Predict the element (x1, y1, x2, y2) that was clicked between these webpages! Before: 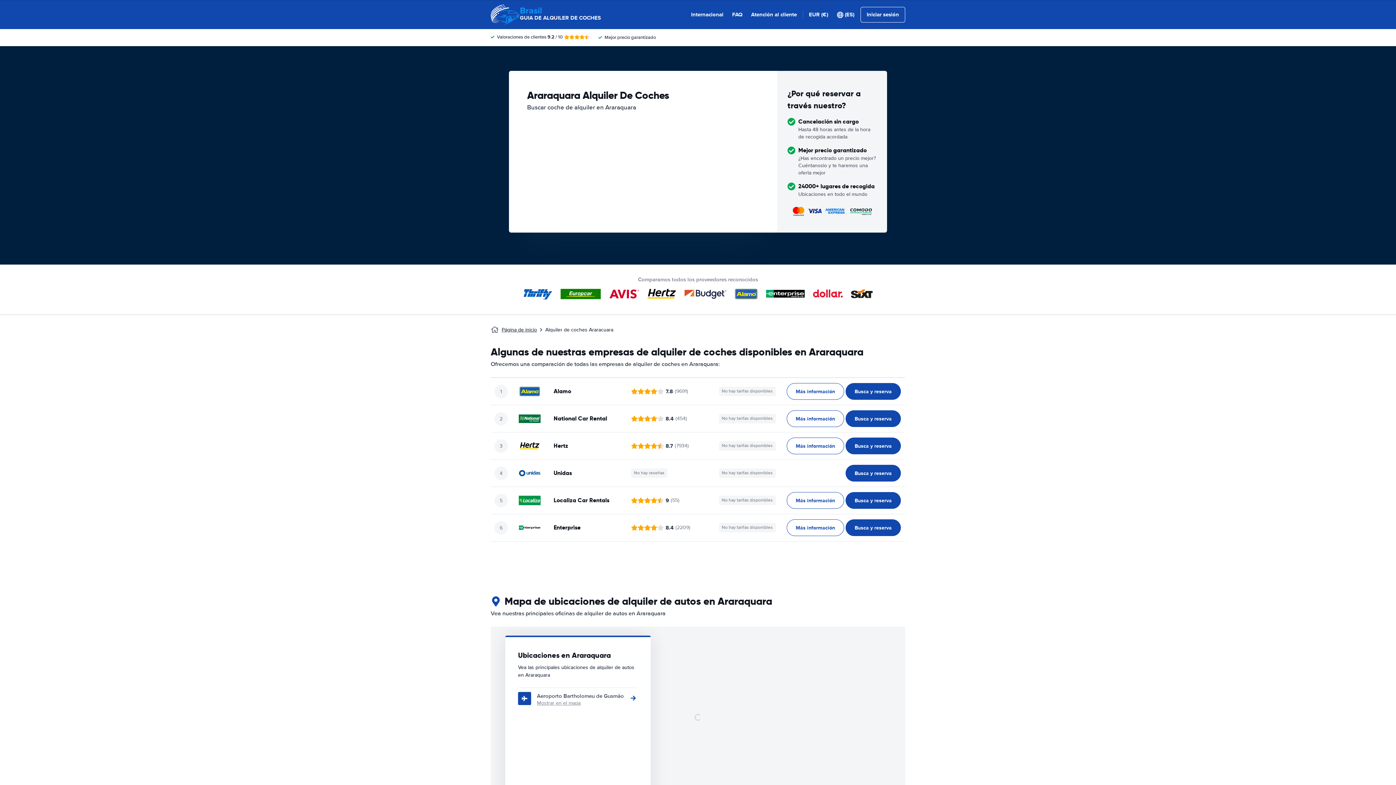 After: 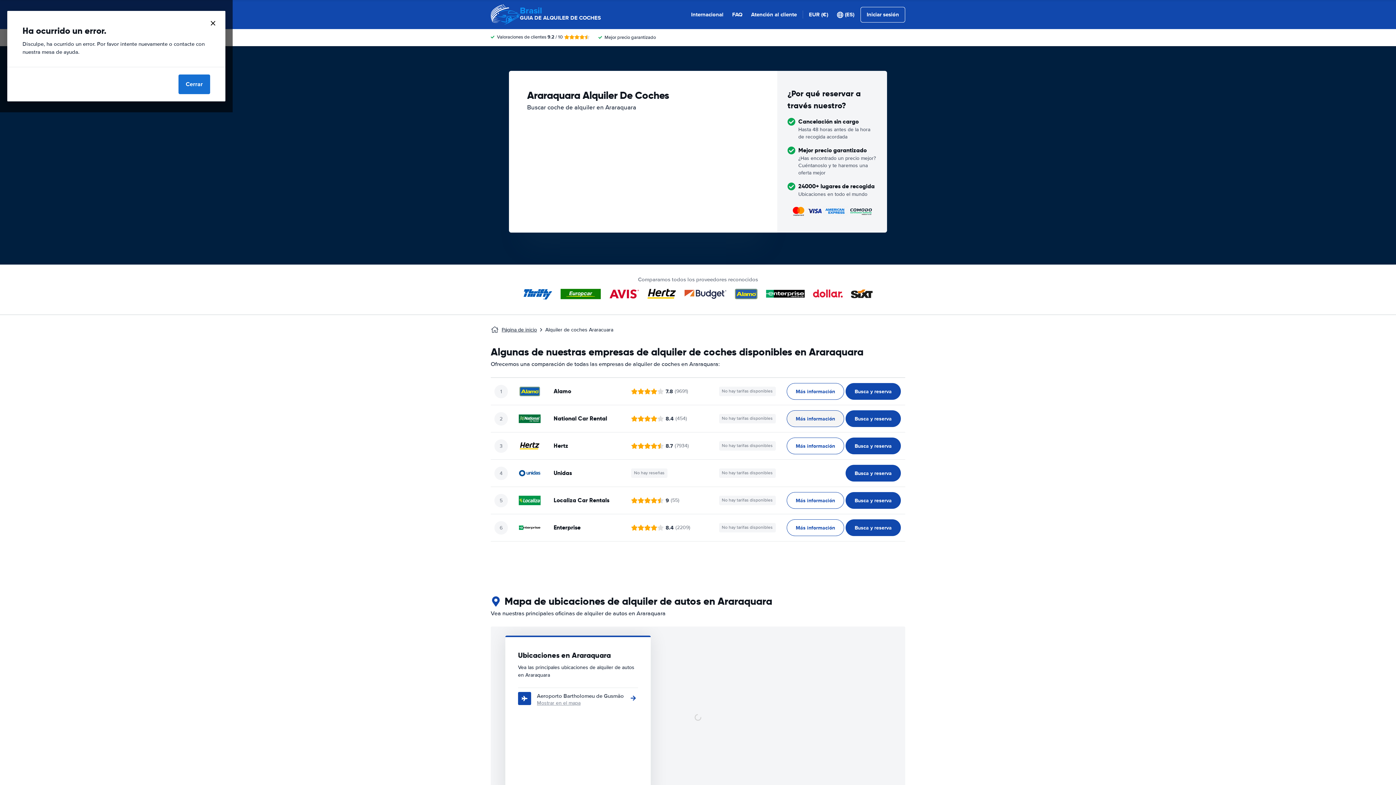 Action: bbox: (786, 410, 844, 427) label: ﻿Más información